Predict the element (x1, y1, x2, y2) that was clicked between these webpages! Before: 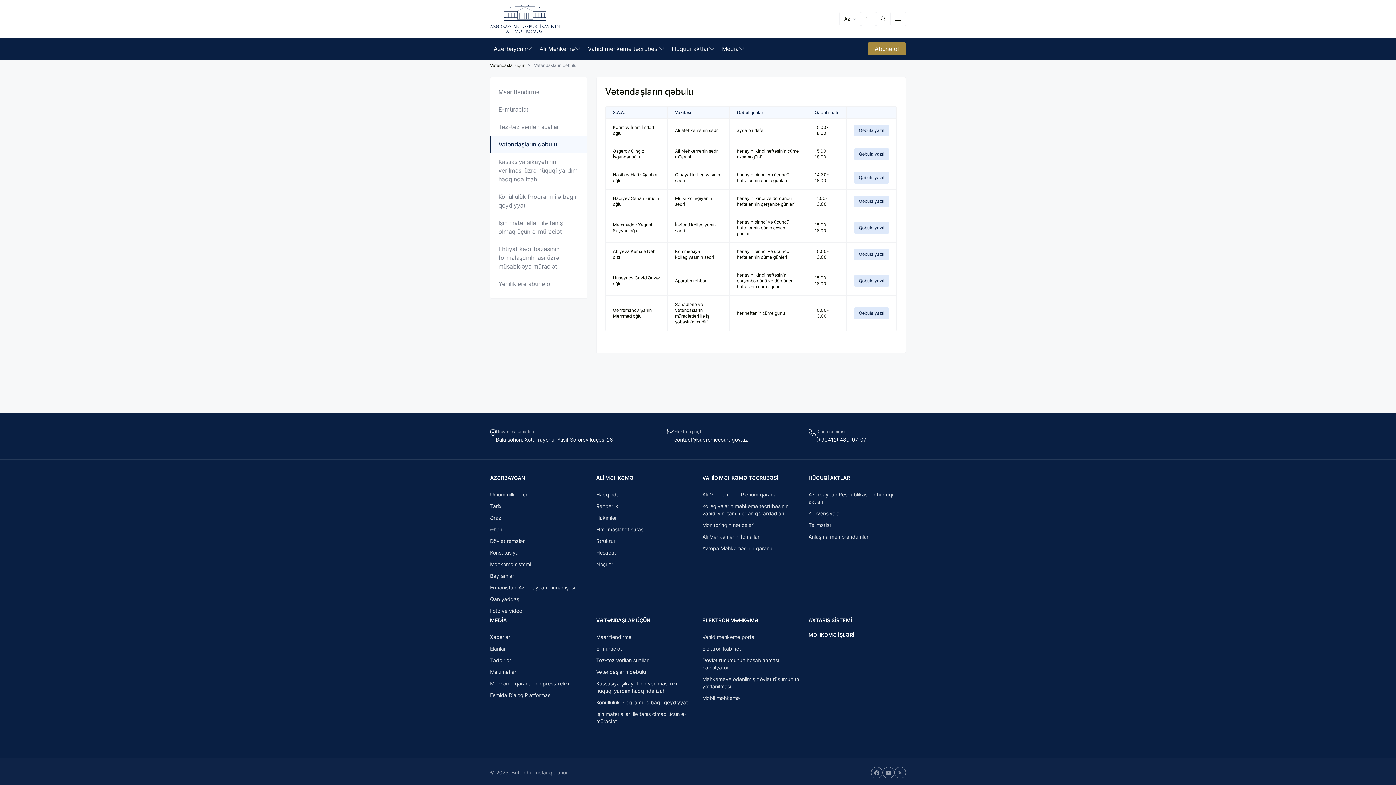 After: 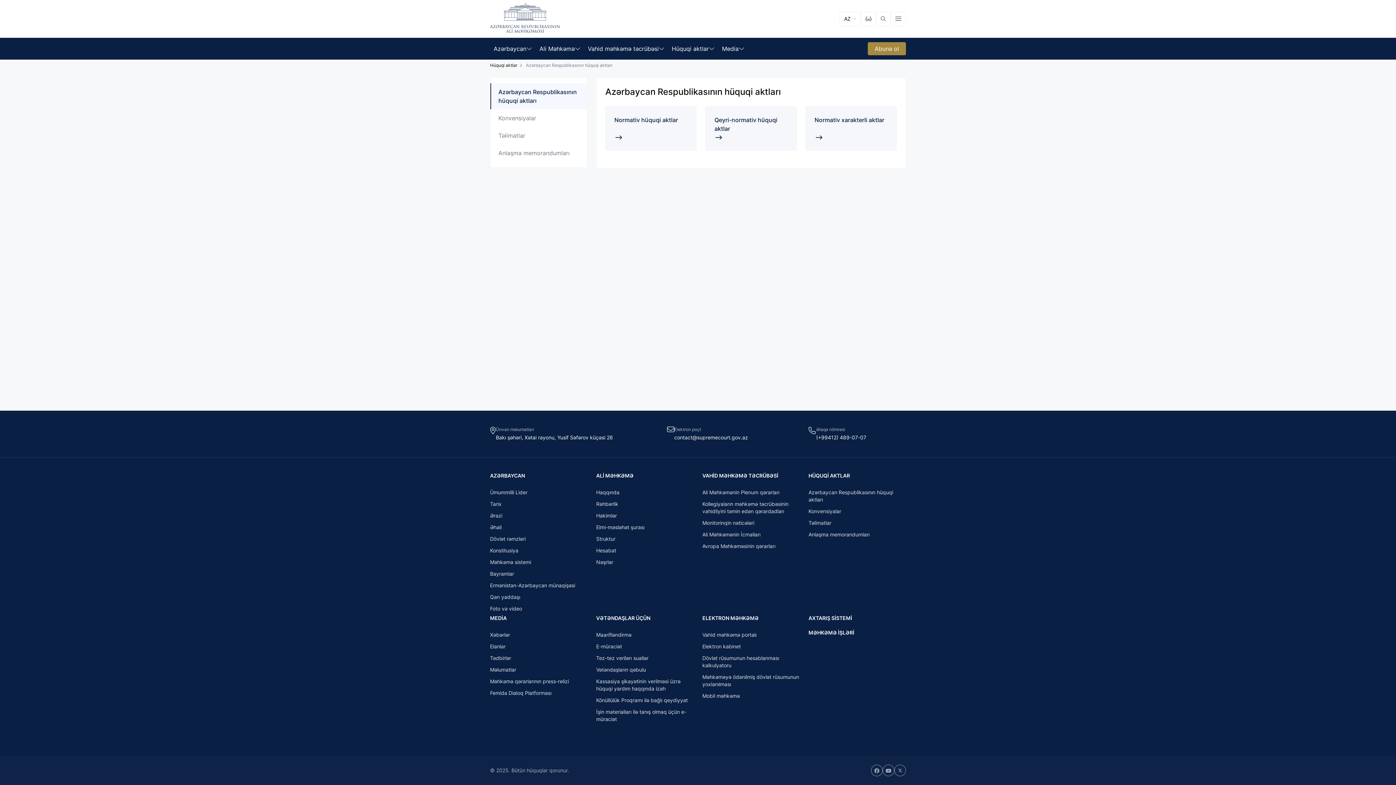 Action: label: Azərbaycan Respublikasının hüquqi aktları bbox: (808, 489, 906, 508)